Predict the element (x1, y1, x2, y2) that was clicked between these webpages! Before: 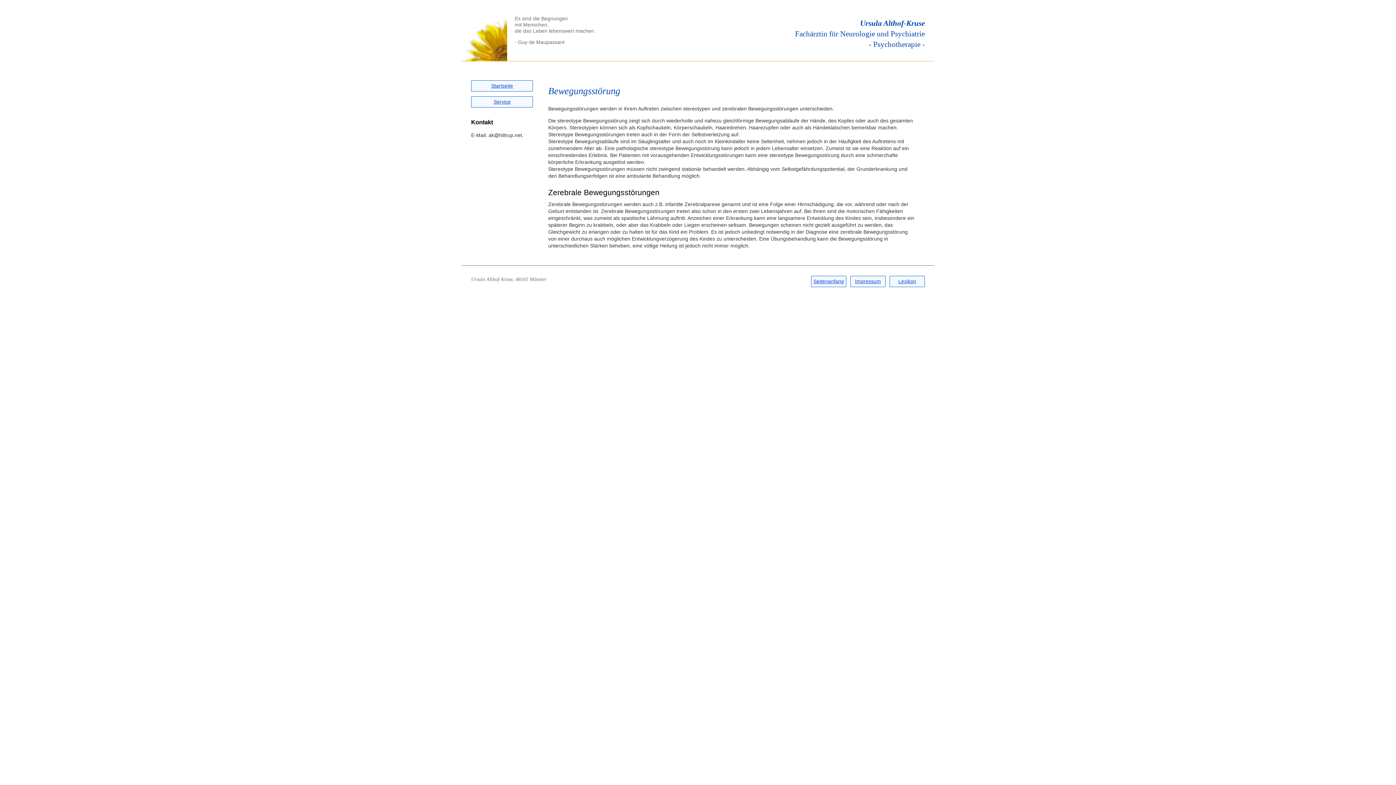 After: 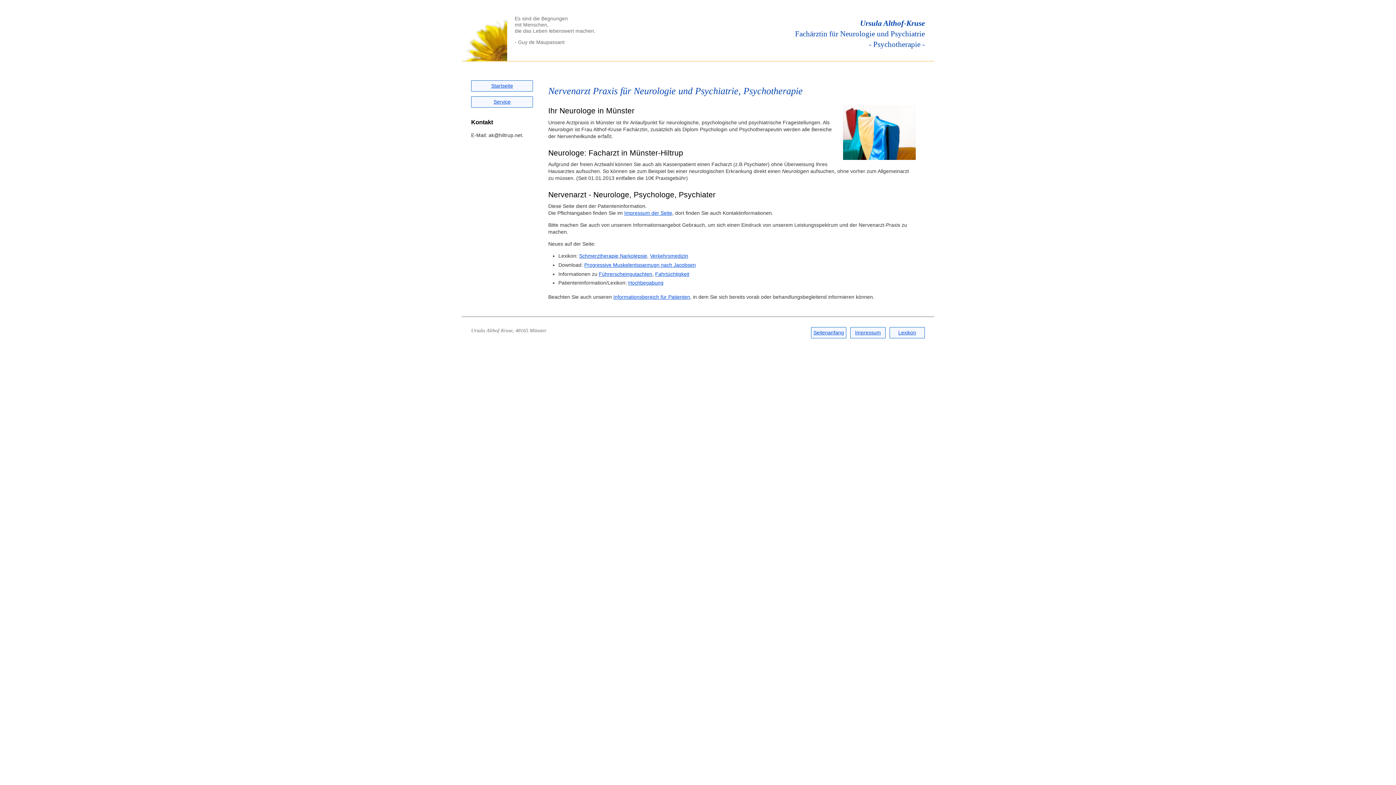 Action: bbox: (471, 15, 925, 52) label: Ursula Althof-Kruse
Fachärztin für Neurologie und Psychiatrie
‐ Psychotherapie ‐

Es sind die Begnungen
mit Menschen,
die das Leben lebenswert machen.

- Guy de Maupassant